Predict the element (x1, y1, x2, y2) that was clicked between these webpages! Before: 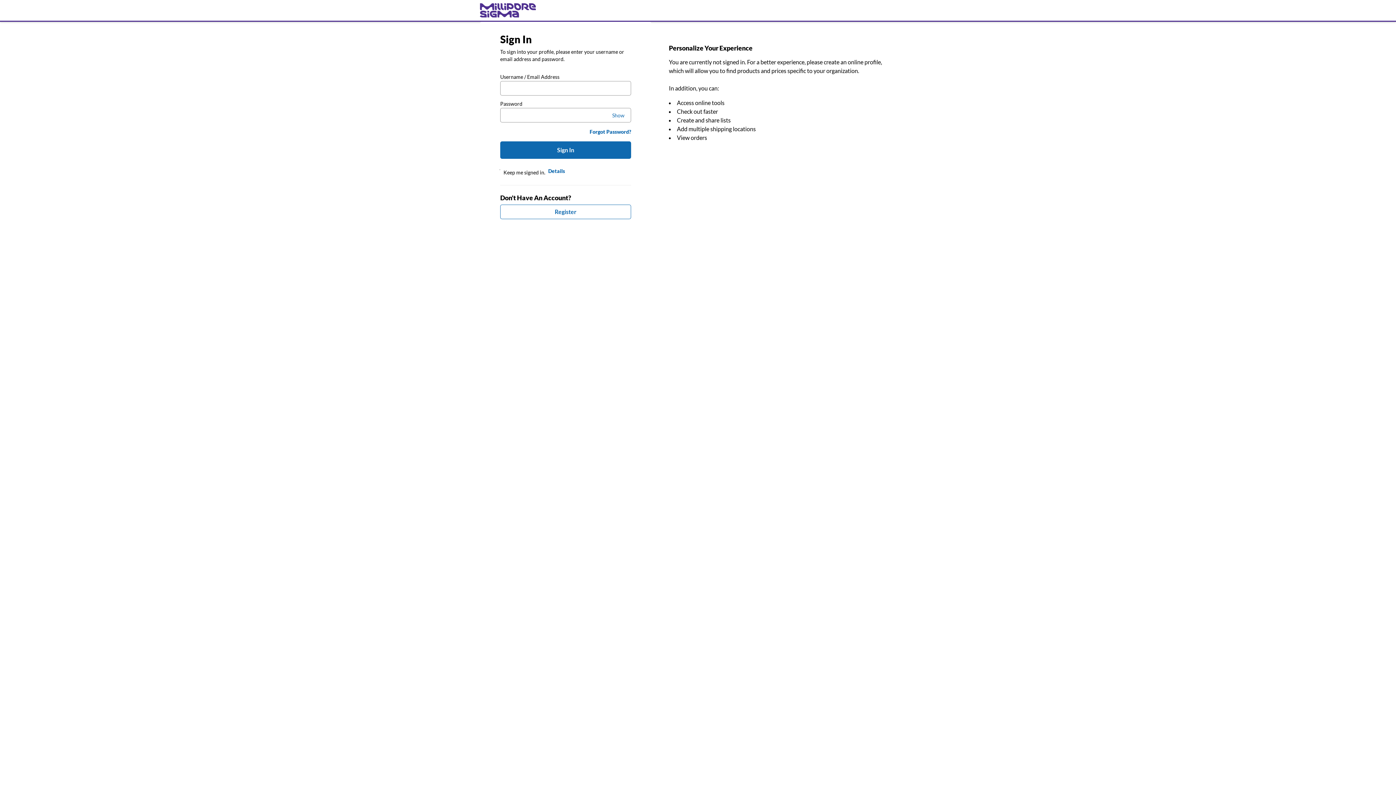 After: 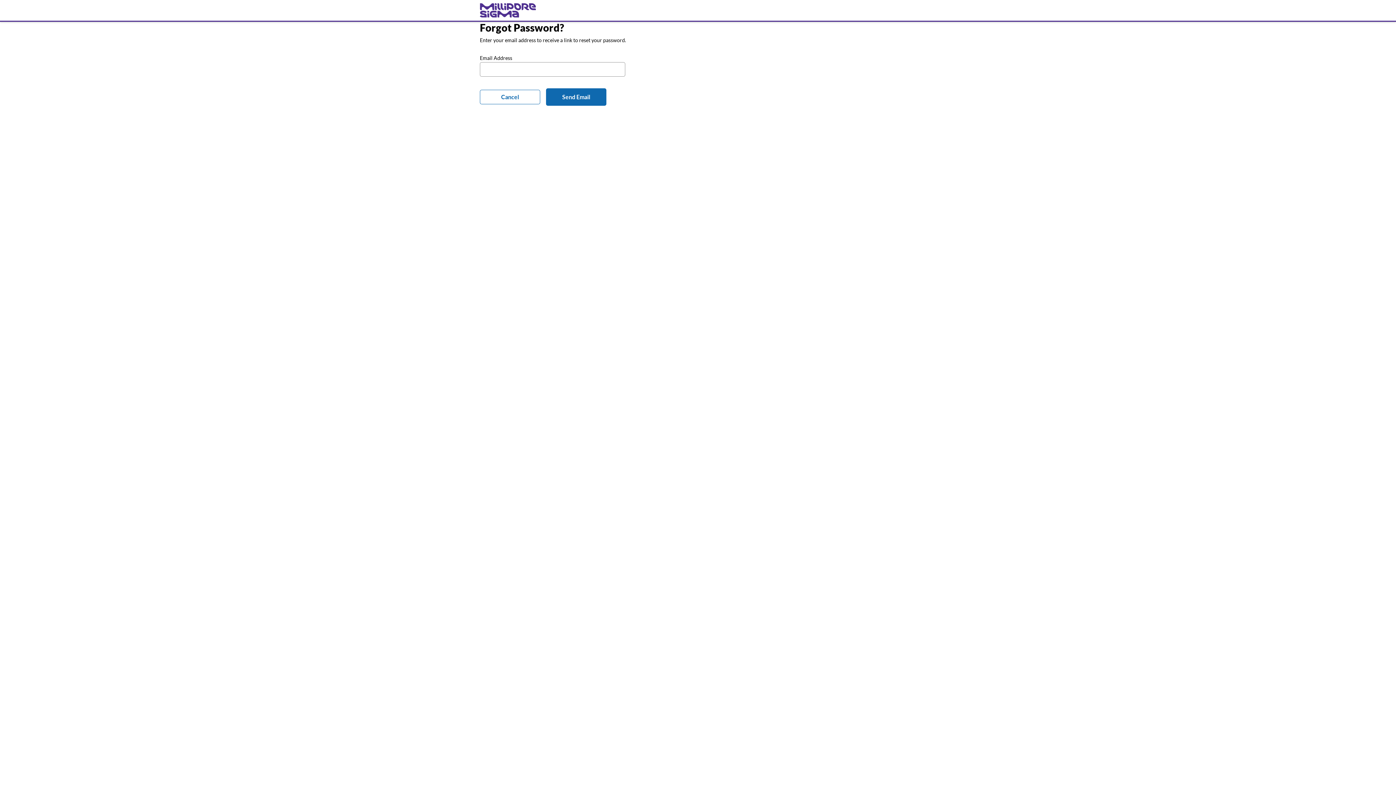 Action: label: Forgot Password? bbox: (500, 128, 631, 135)